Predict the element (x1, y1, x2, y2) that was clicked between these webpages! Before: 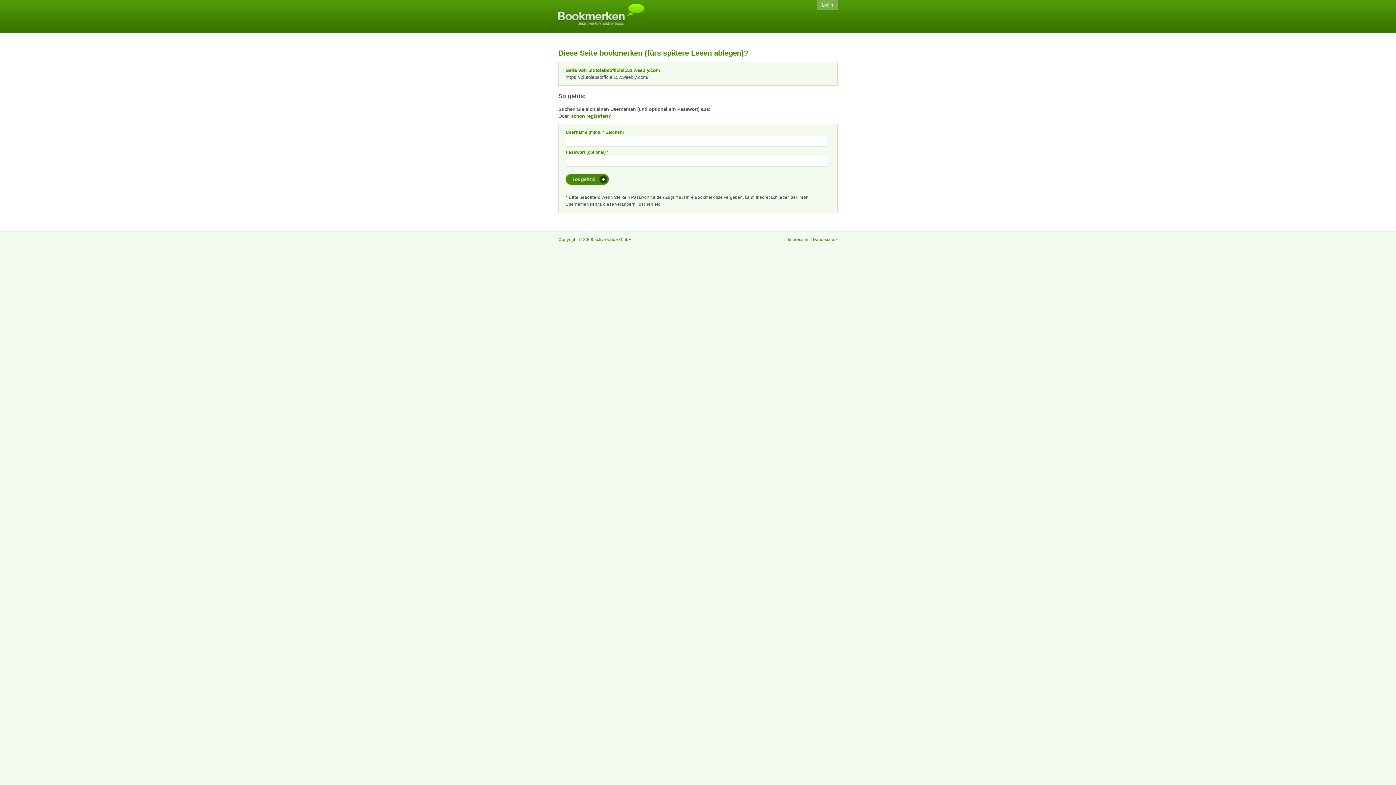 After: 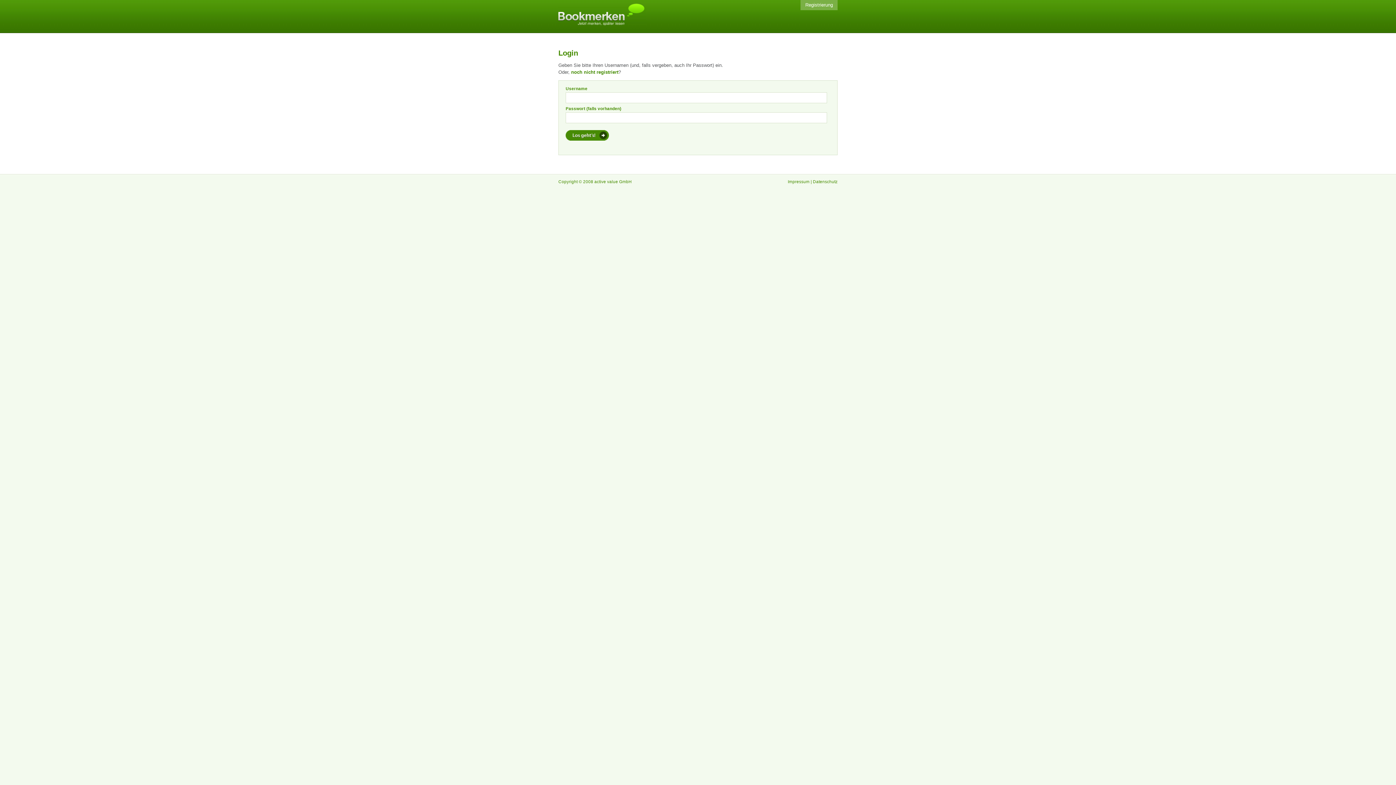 Action: bbox: (817, 0, 837, 10) label: Login